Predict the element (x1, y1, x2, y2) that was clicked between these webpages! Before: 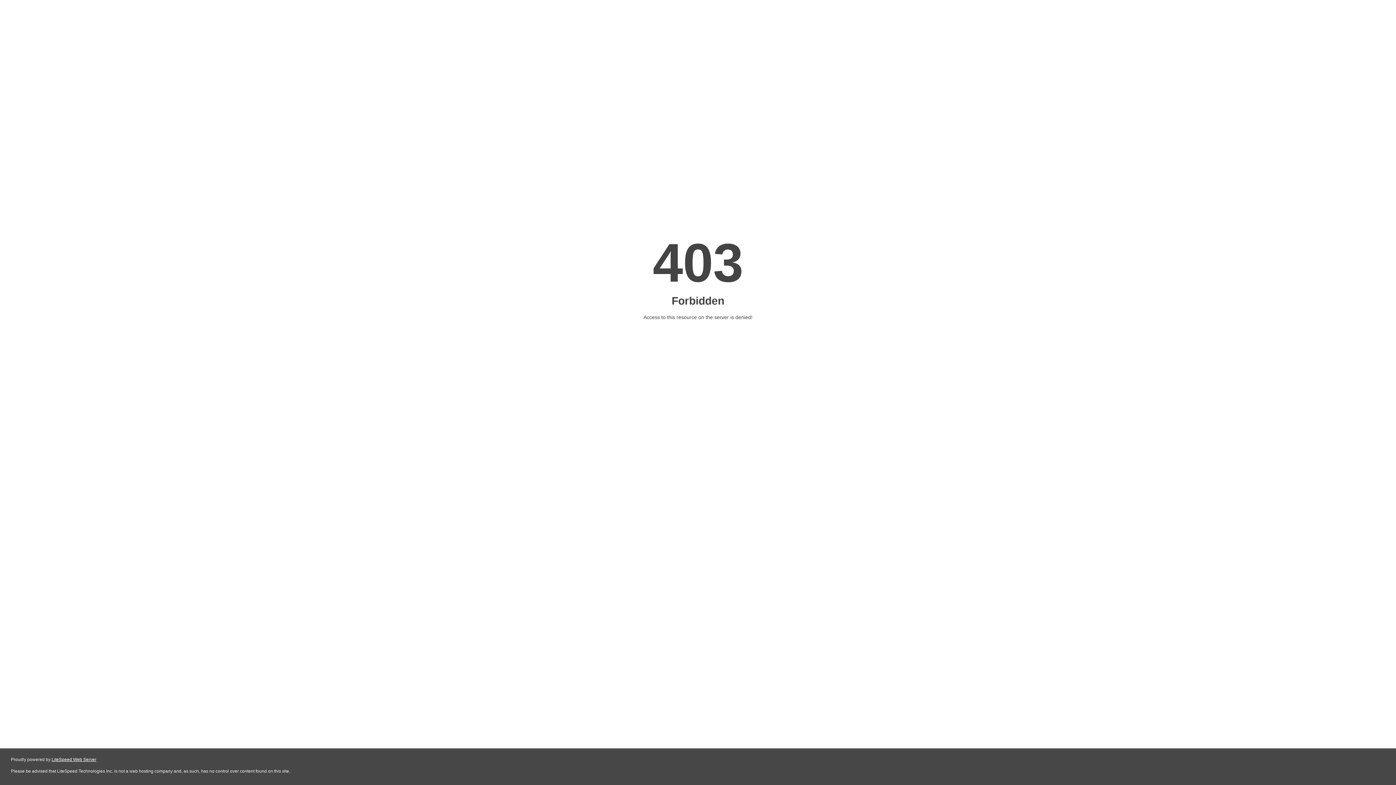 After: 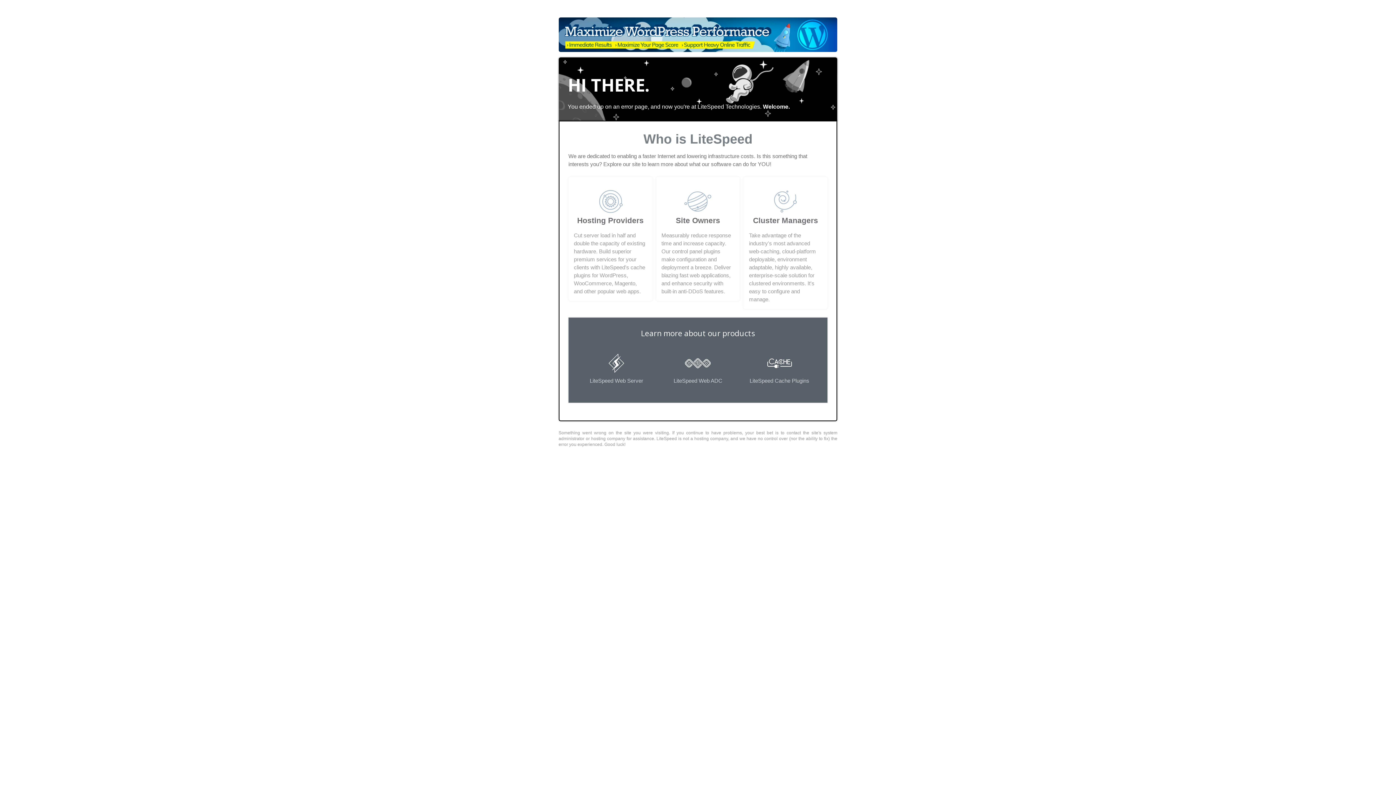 Action: label: LiteSpeed Web Server bbox: (51, 757, 96, 762)